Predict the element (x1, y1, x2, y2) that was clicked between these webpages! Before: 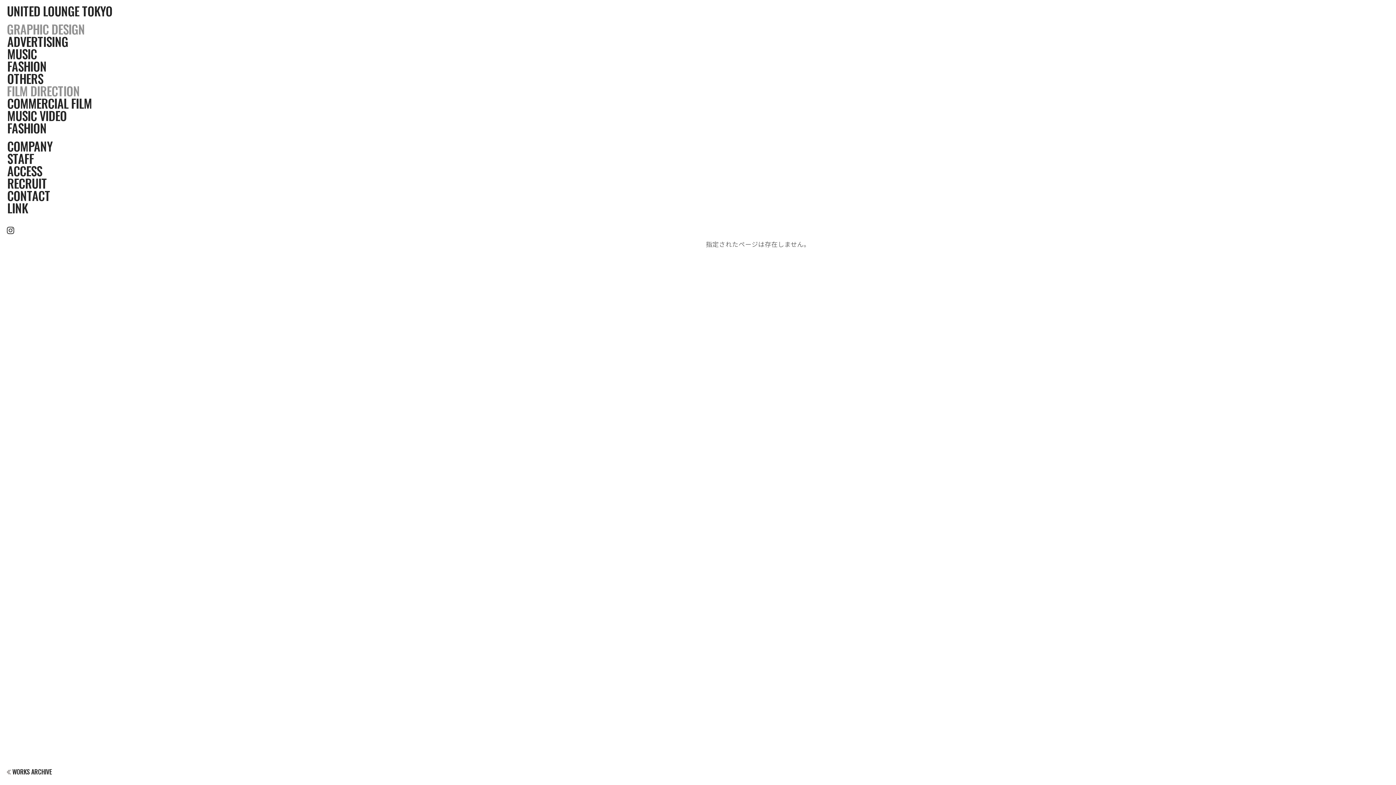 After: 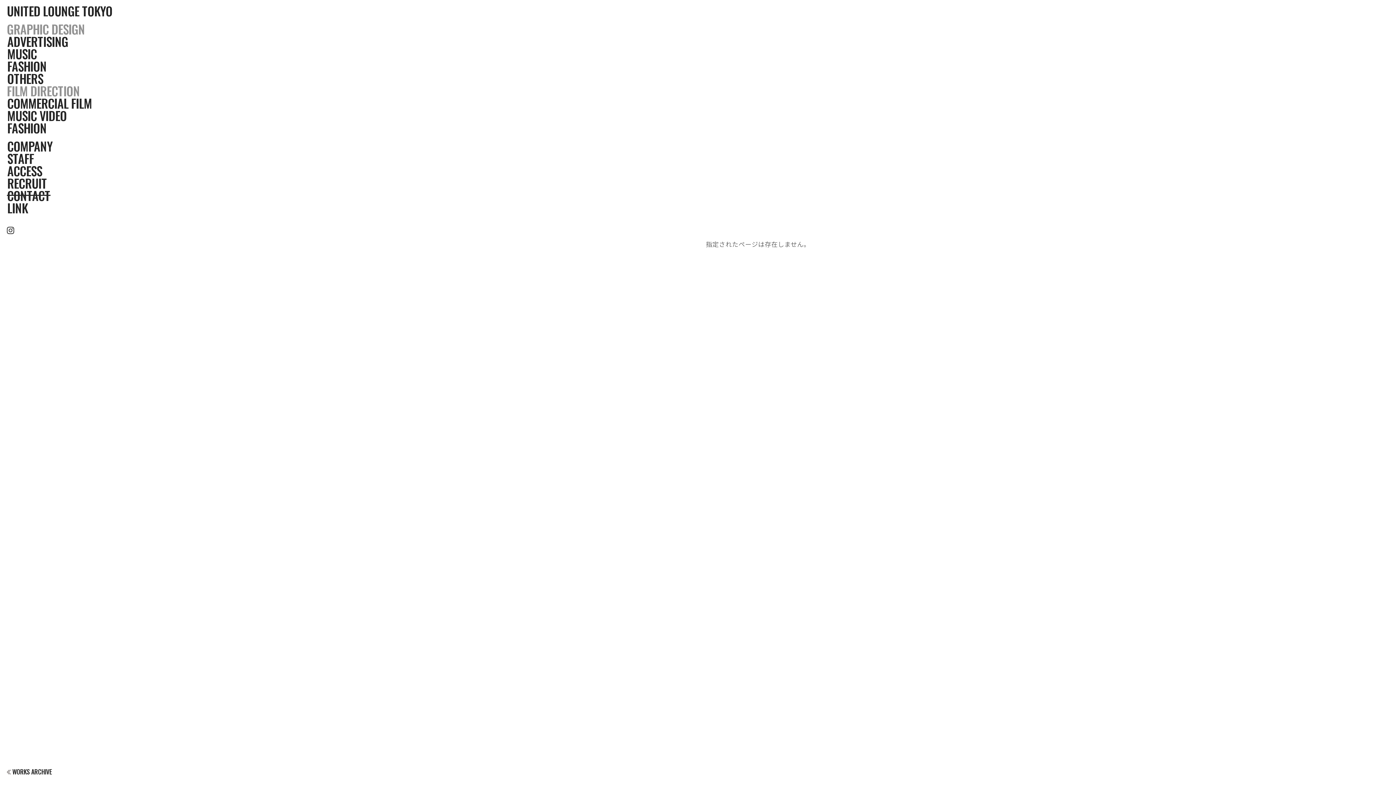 Action: label: CONTACT bbox: (6, 189, 50, 201)